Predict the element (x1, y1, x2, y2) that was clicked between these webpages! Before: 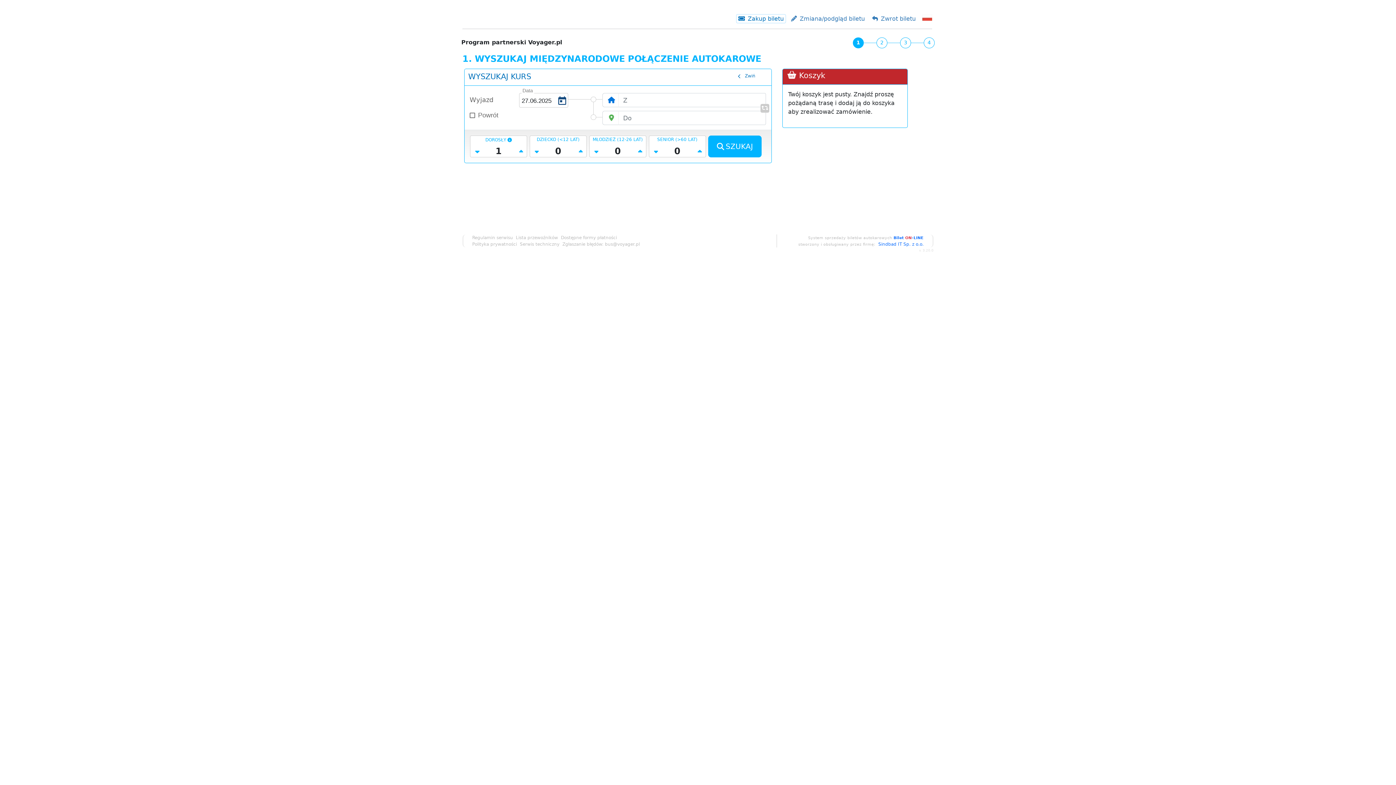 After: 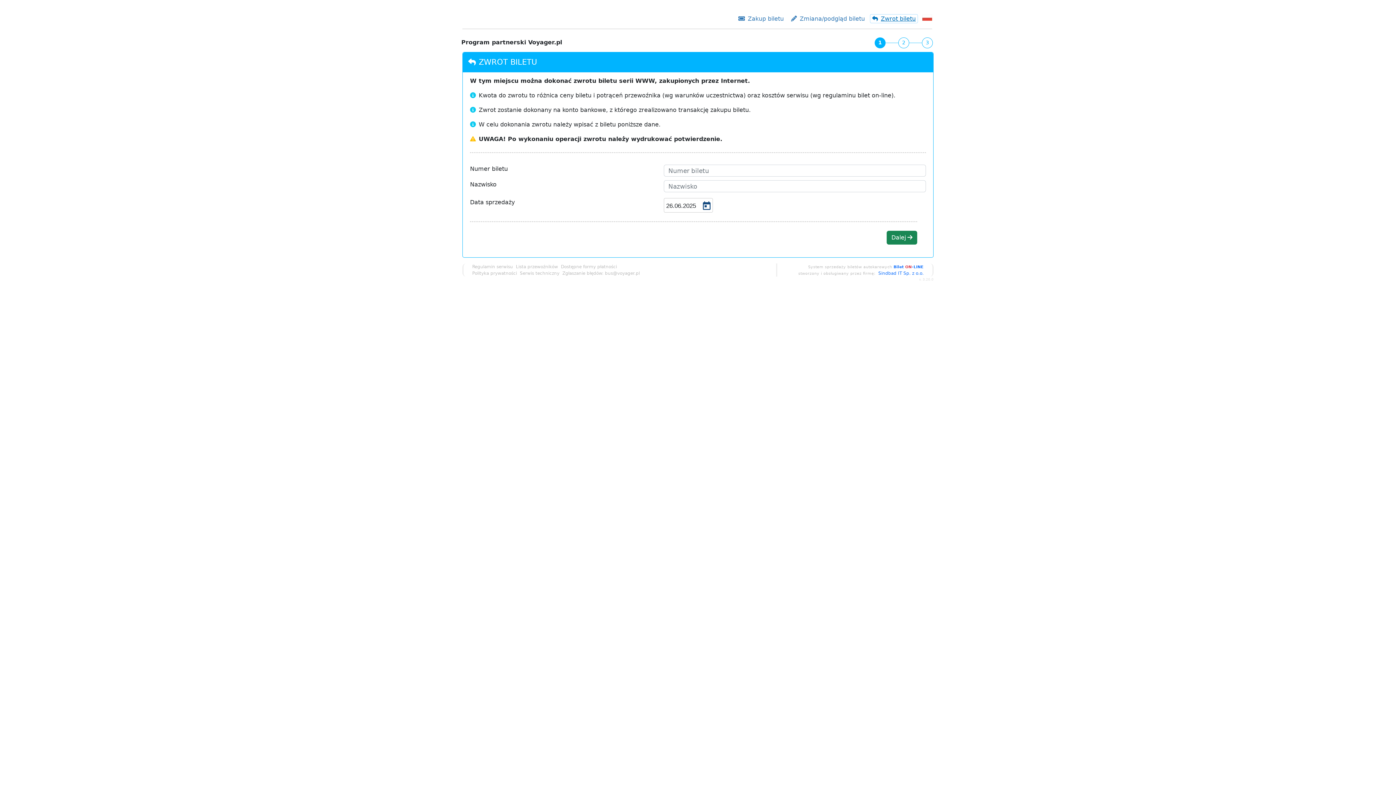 Action: bbox: (870, 14, 918, 23) label: Zwrot biletu